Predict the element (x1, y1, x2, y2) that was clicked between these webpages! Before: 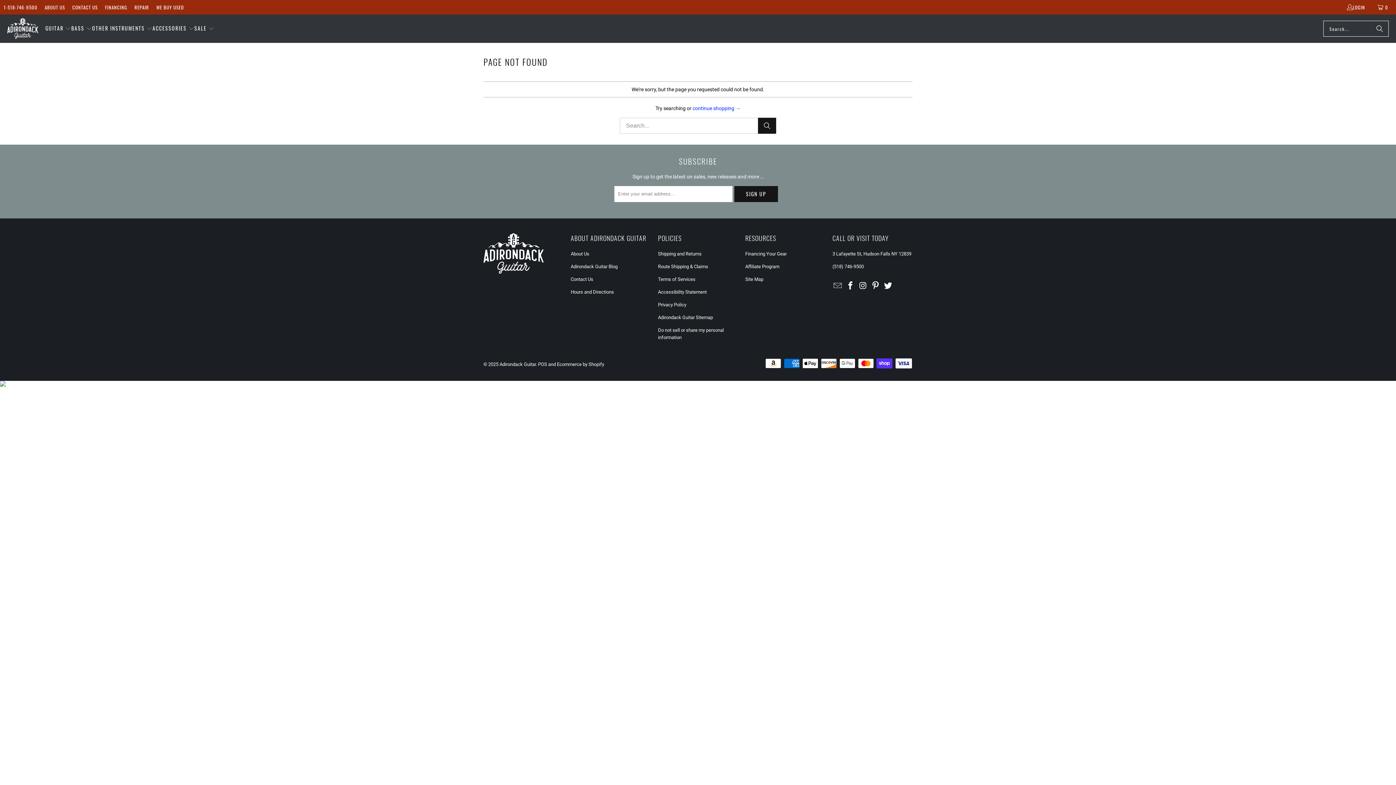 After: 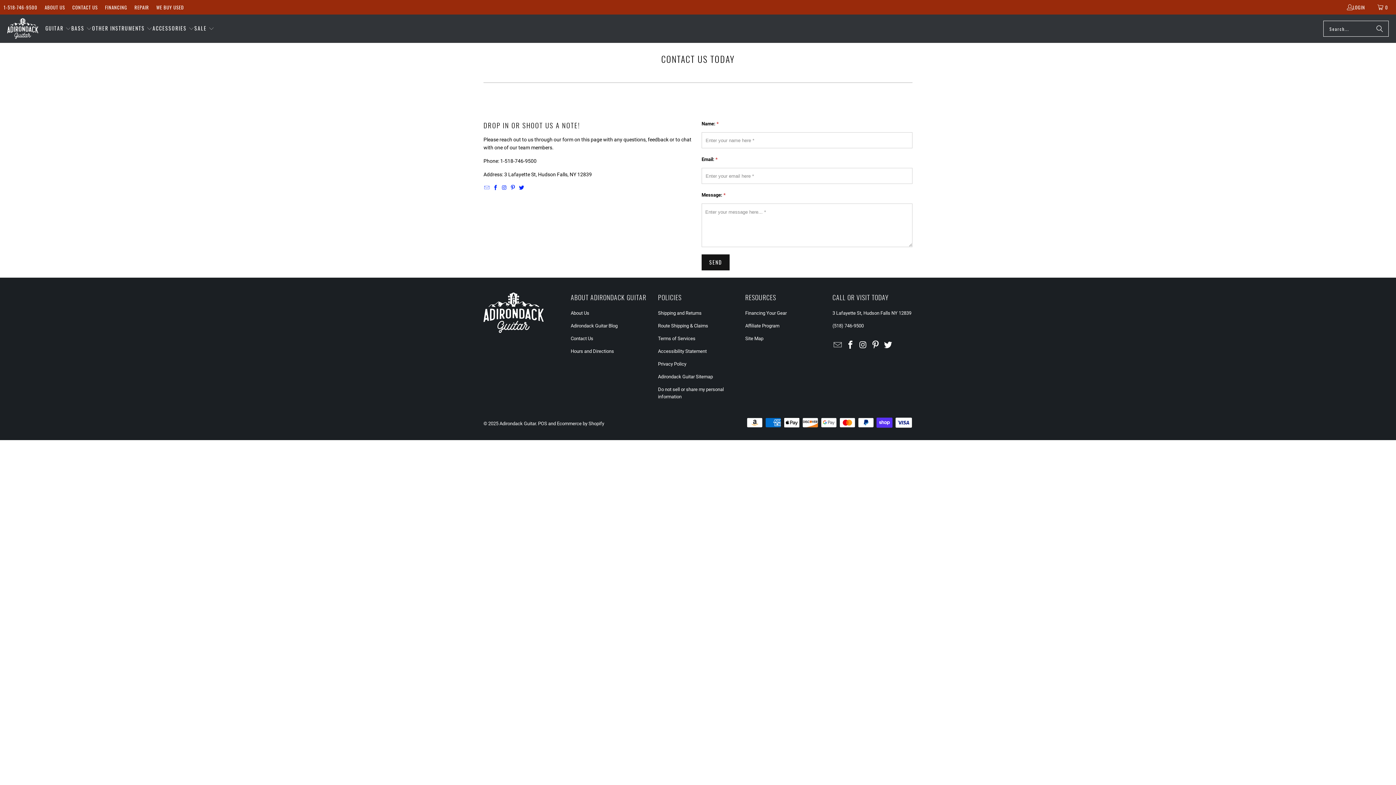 Action: label: CONTACT US bbox: (72, 3, 97, 11)